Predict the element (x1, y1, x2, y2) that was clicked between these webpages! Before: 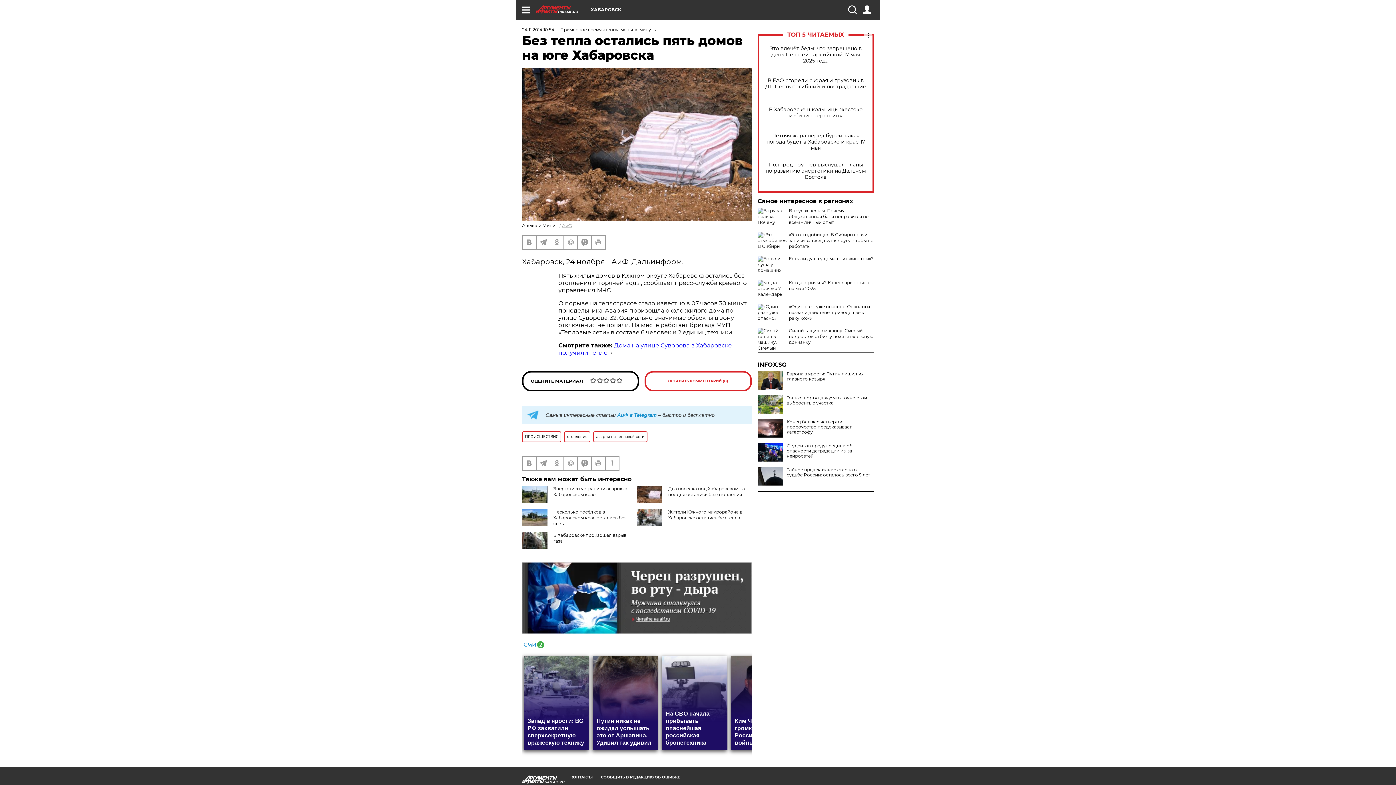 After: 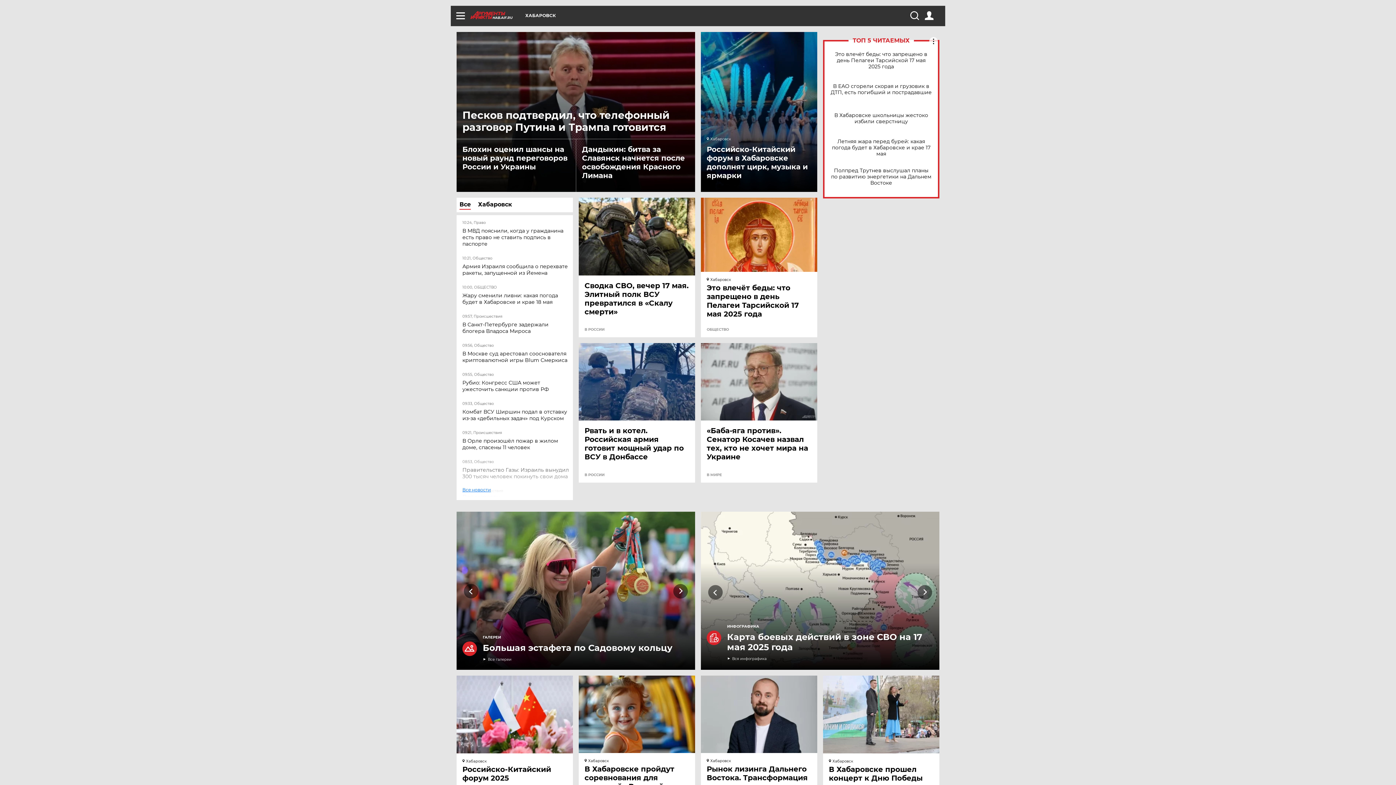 Action: label: HAB.AIF.RU bbox: (536, 5, 590, 13)